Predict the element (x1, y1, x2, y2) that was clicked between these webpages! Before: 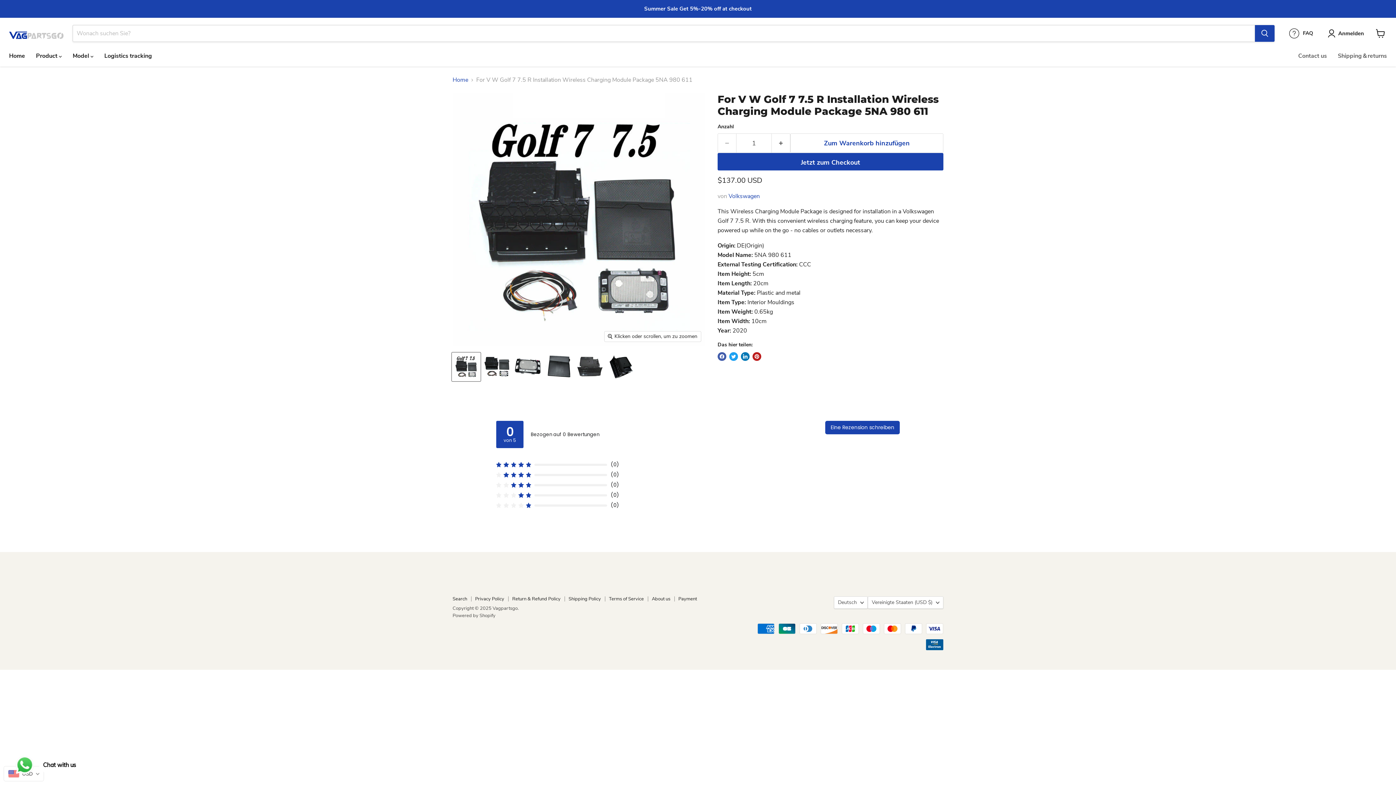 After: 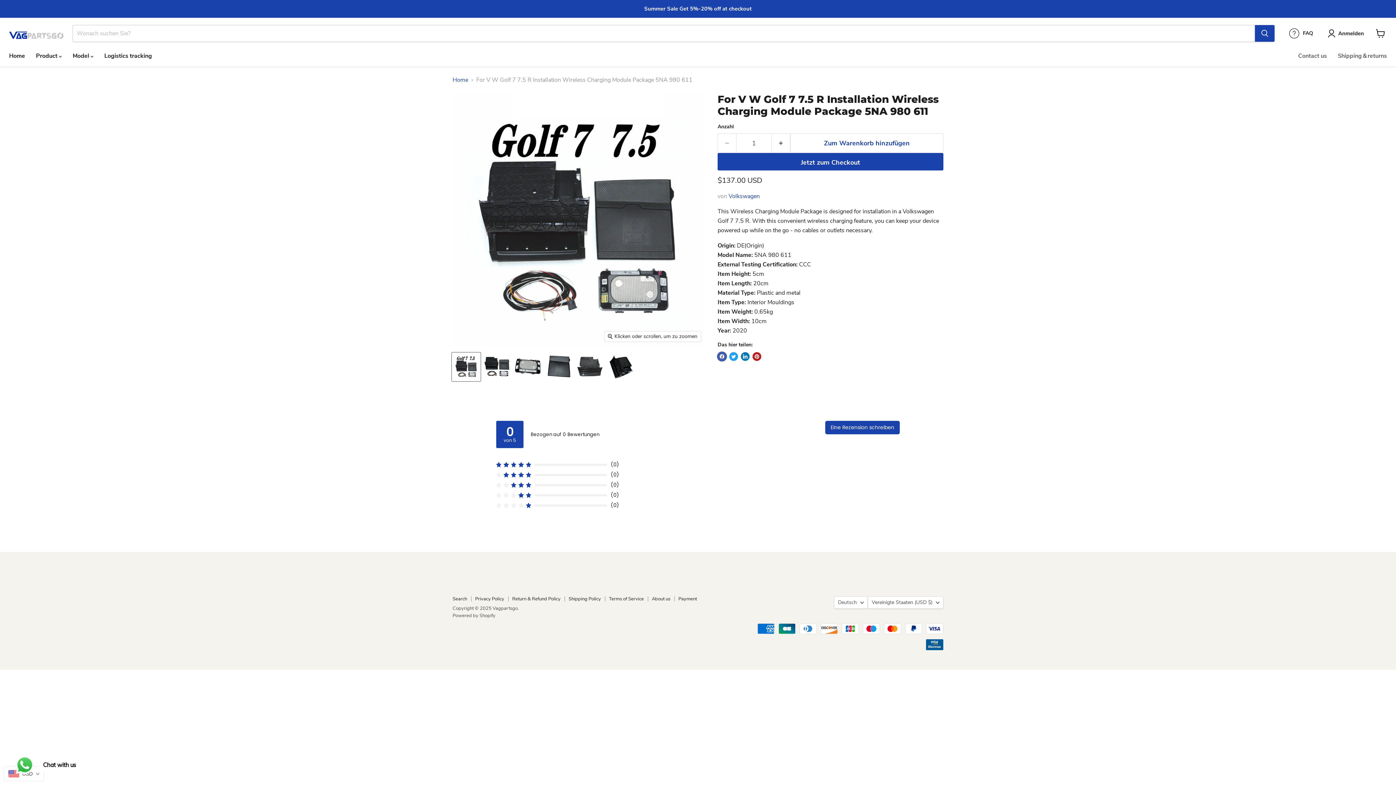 Action: label: Auf Facebook teilen bbox: (717, 352, 726, 361)